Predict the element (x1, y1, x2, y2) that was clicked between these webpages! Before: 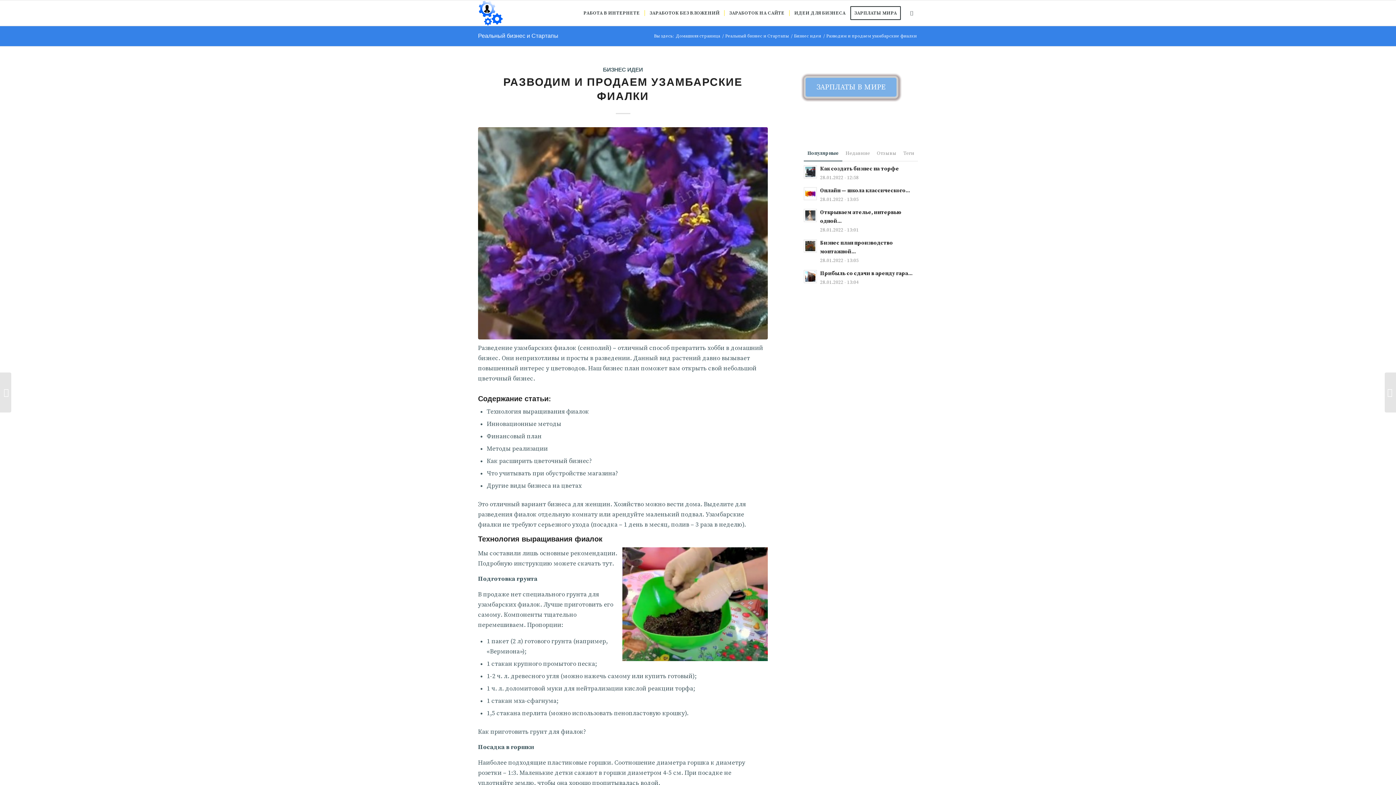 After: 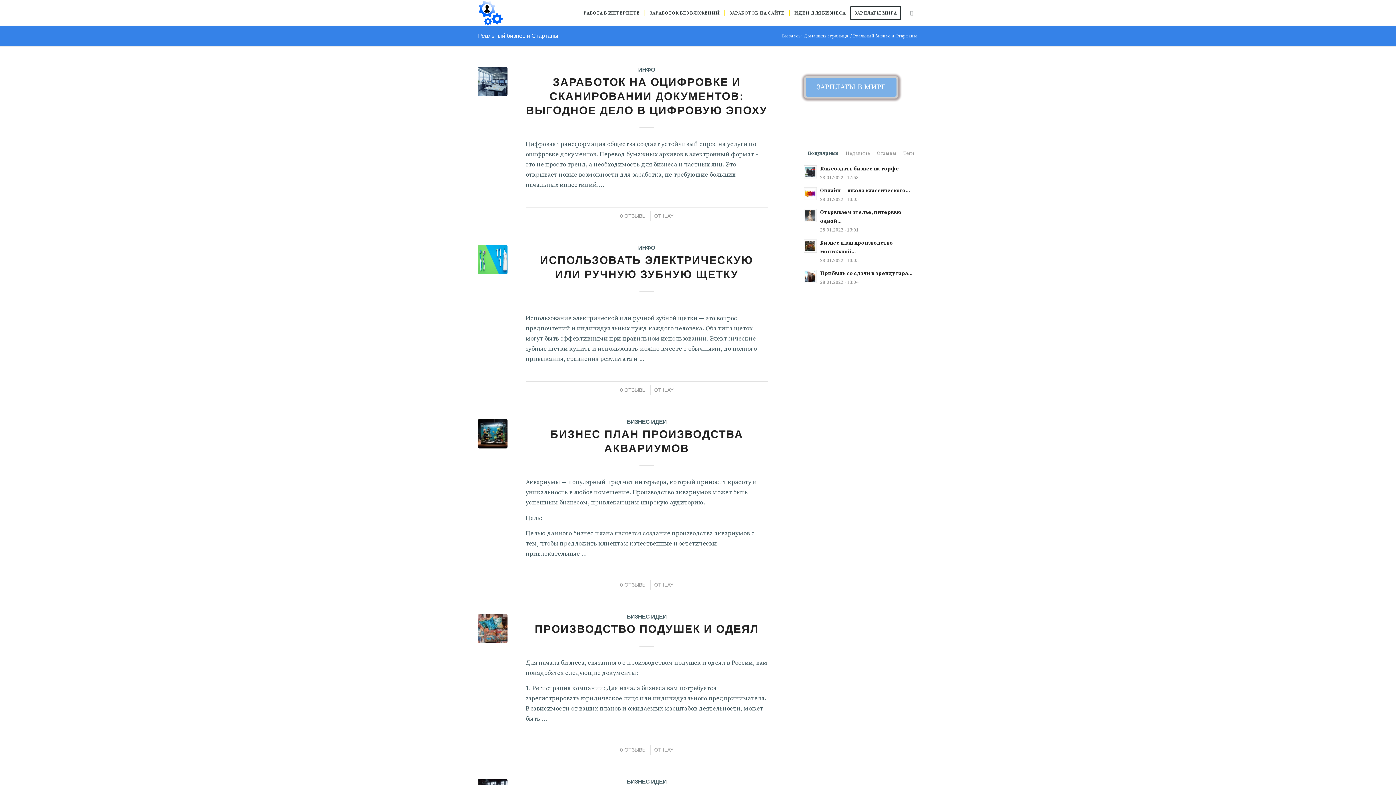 Action: bbox: (478, 32, 558, 38) label: Реальный бизнес и Стартапы